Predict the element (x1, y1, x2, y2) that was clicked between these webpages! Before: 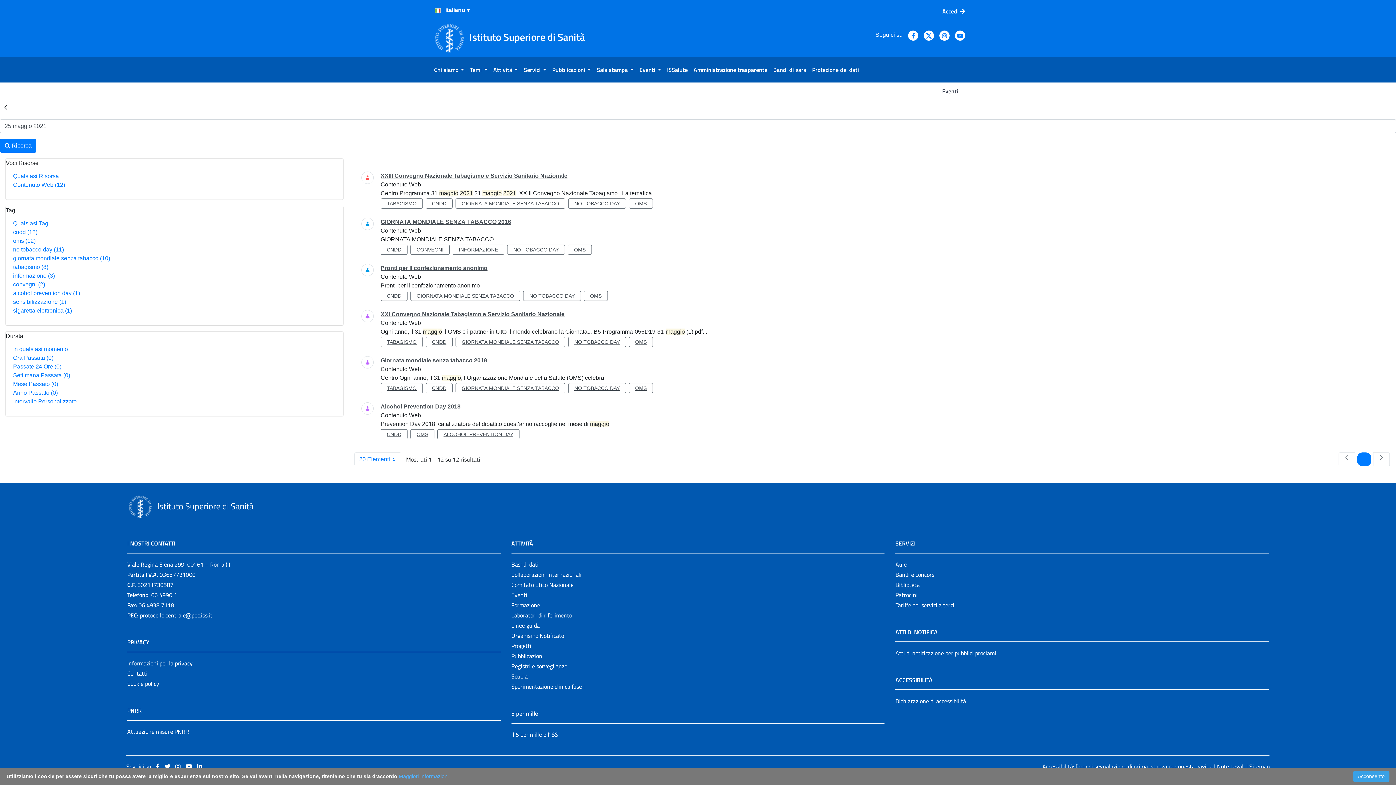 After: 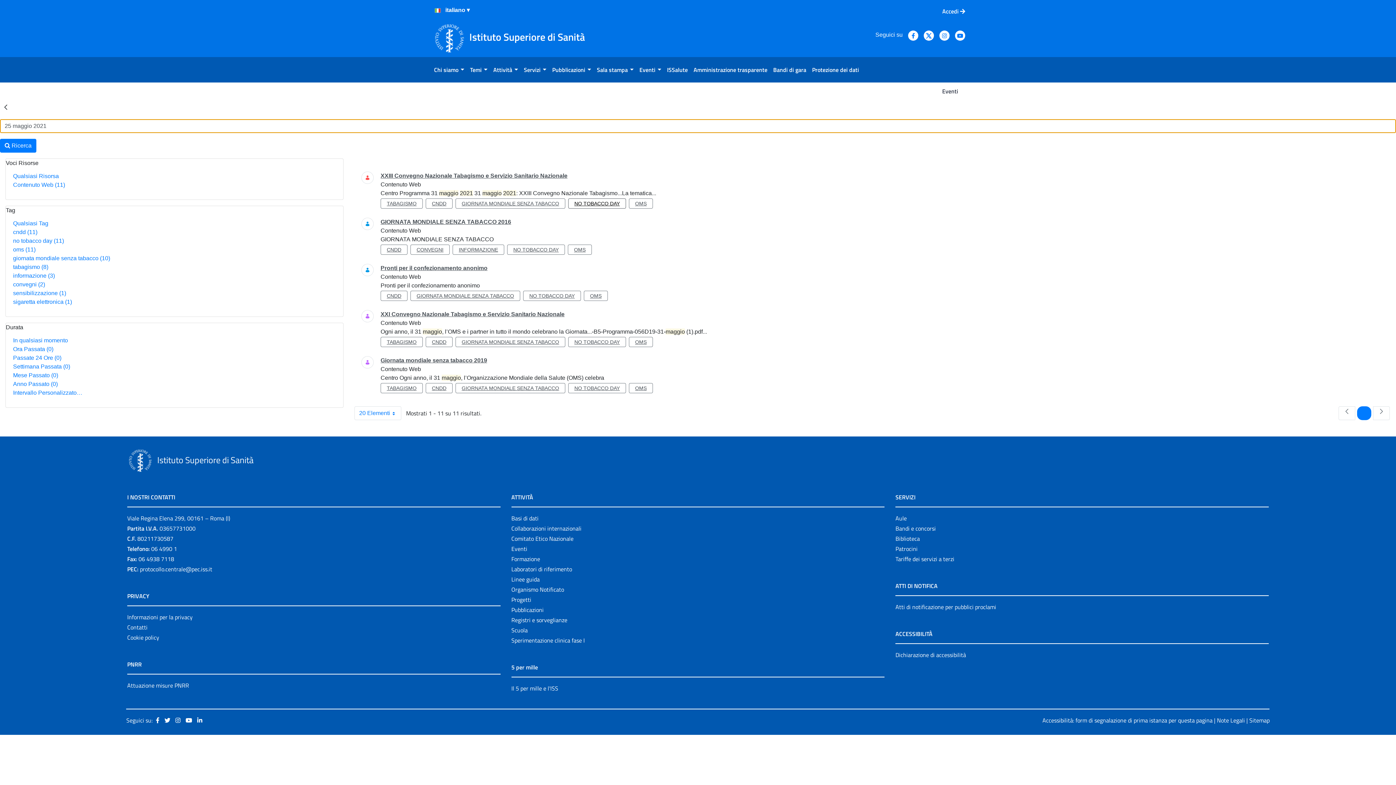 Action: bbox: (568, 198, 626, 208) label: NO TOBACCO DAY